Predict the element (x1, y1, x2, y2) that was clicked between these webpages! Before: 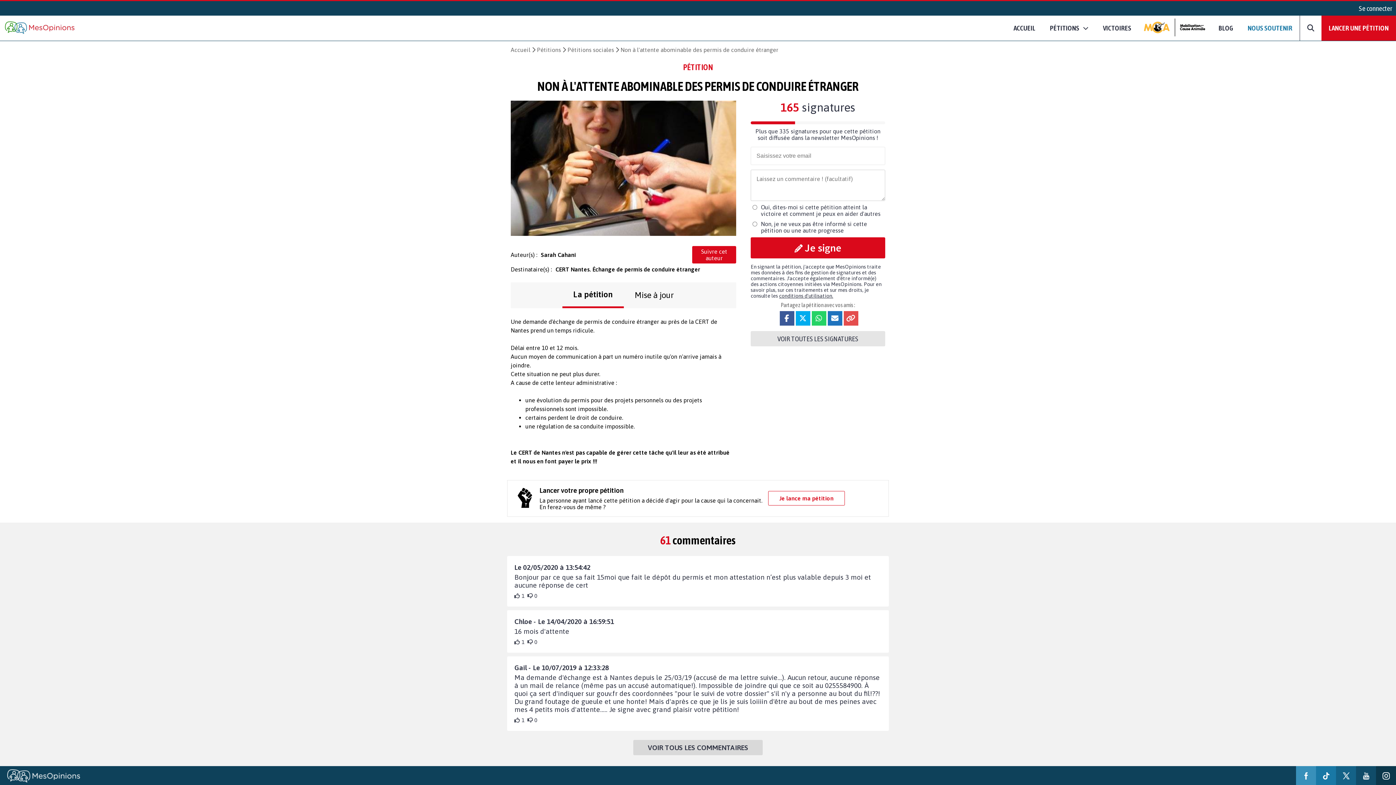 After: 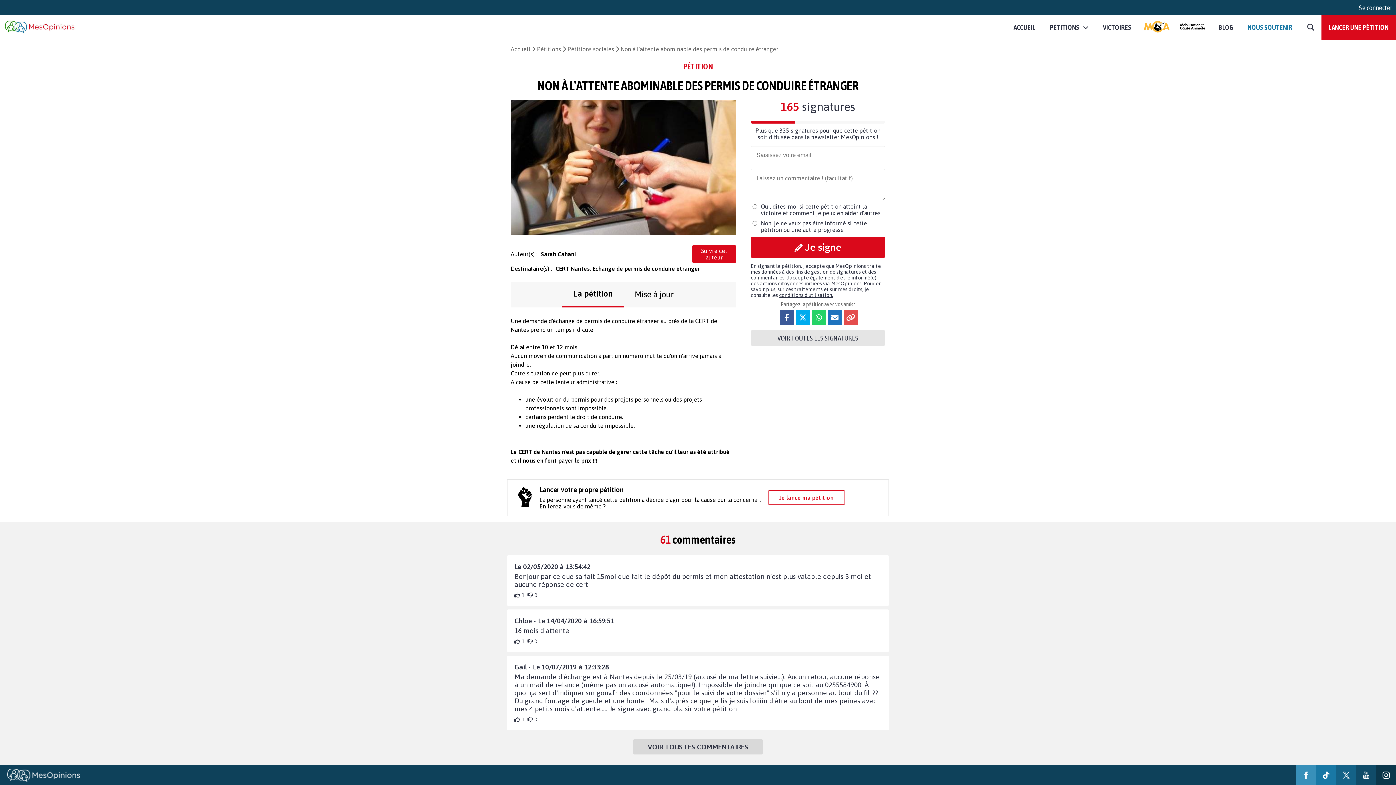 Action: bbox: (1296, 766, 1316, 786)